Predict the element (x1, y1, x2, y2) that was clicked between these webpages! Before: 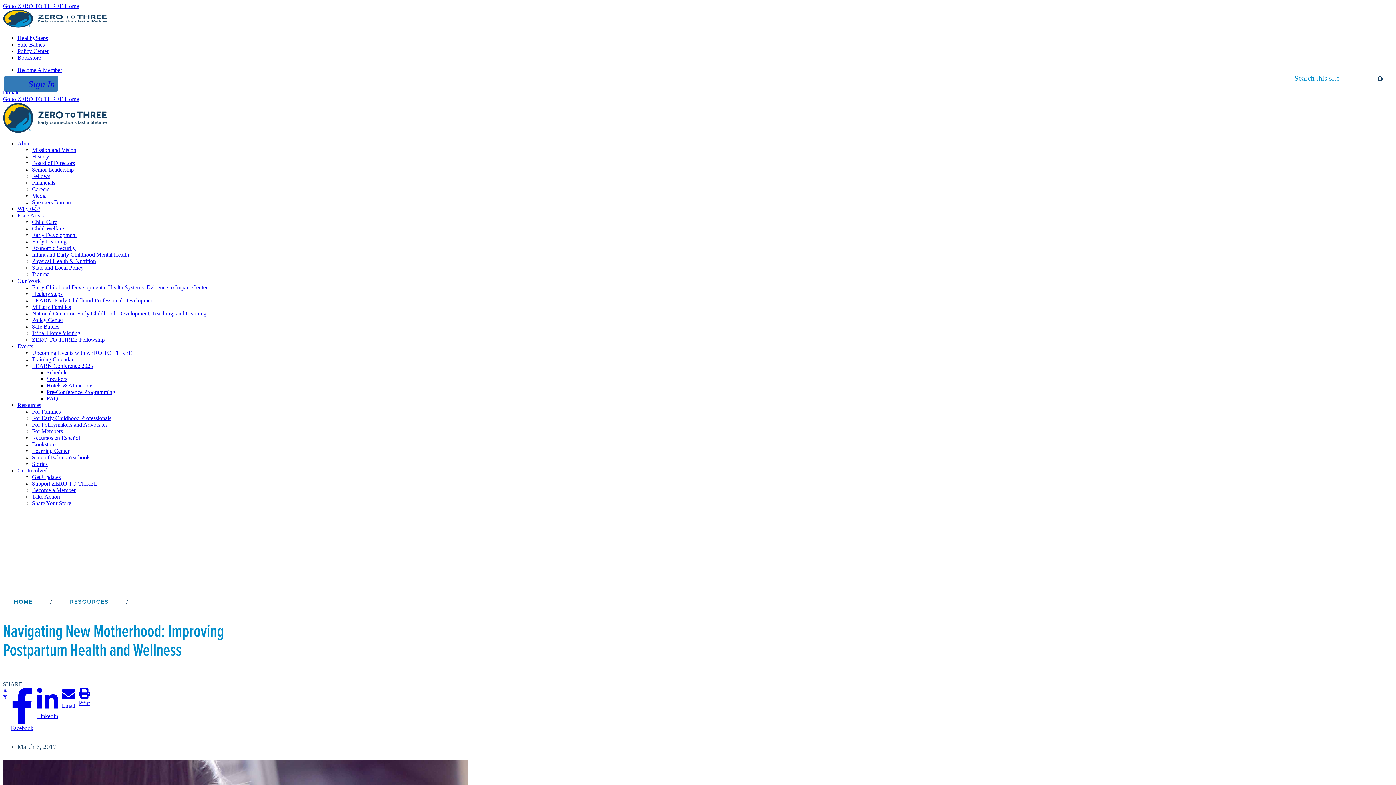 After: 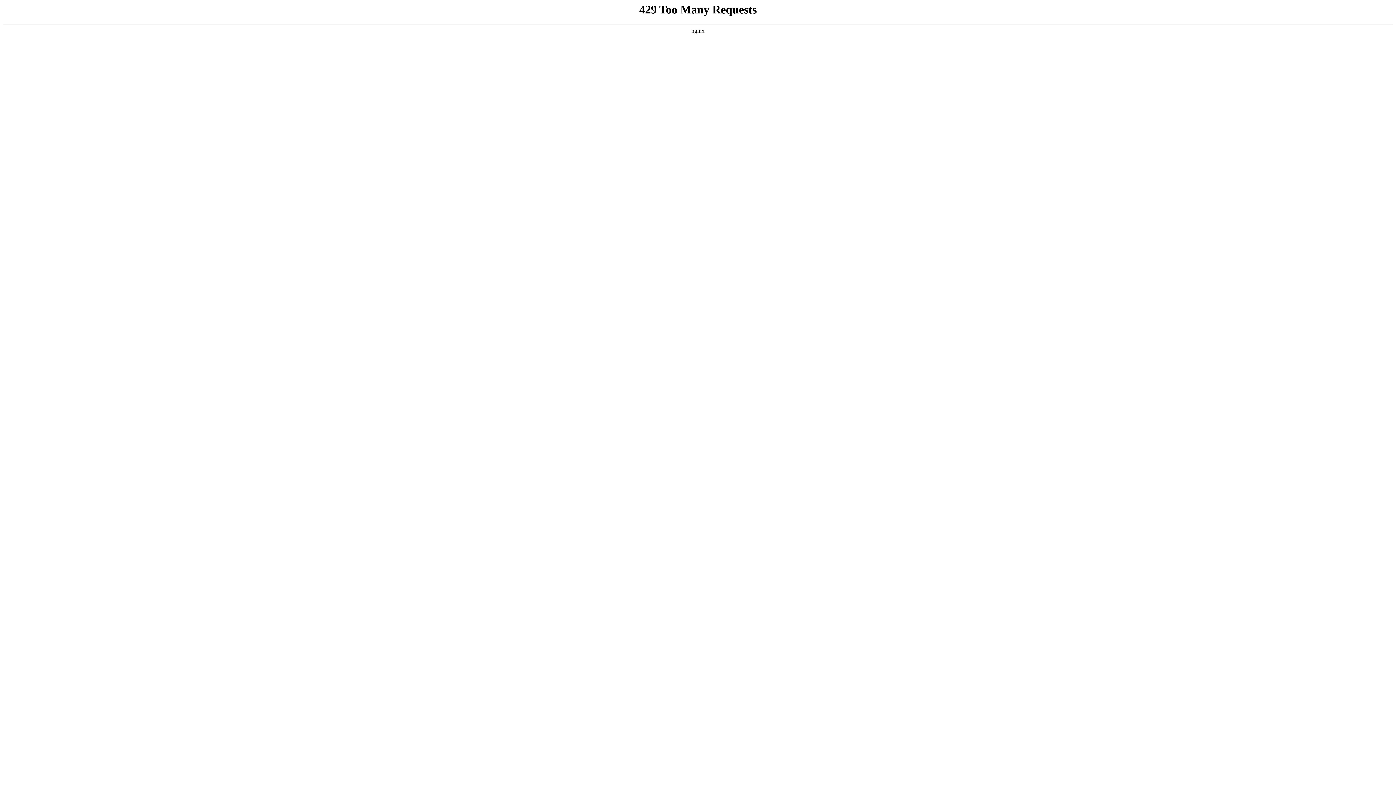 Action: bbox: (2, 96, 1393, 134) label: Go to ZERO TO THREE Home